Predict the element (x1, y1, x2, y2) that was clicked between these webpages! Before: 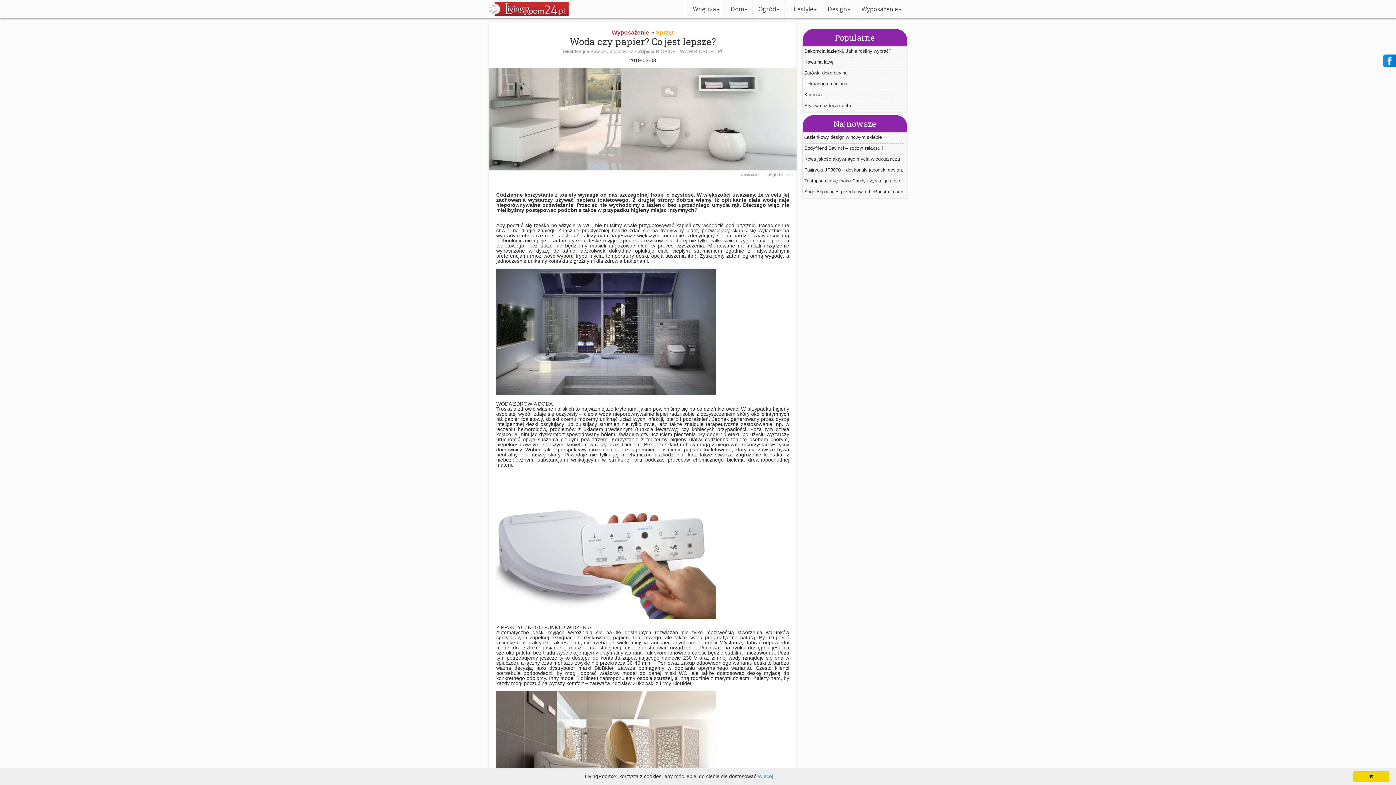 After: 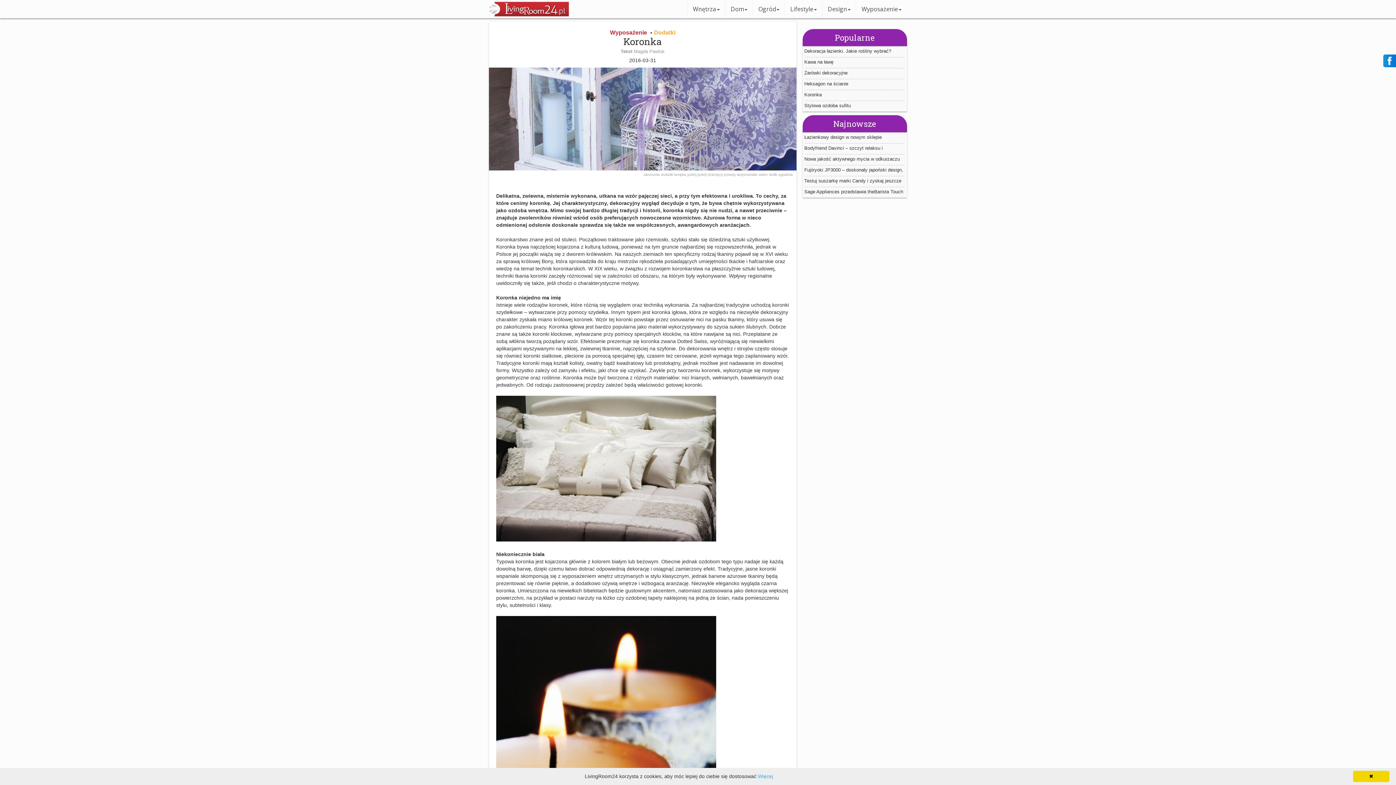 Action: bbox: (802, 92, 823, 97) label: Koronka